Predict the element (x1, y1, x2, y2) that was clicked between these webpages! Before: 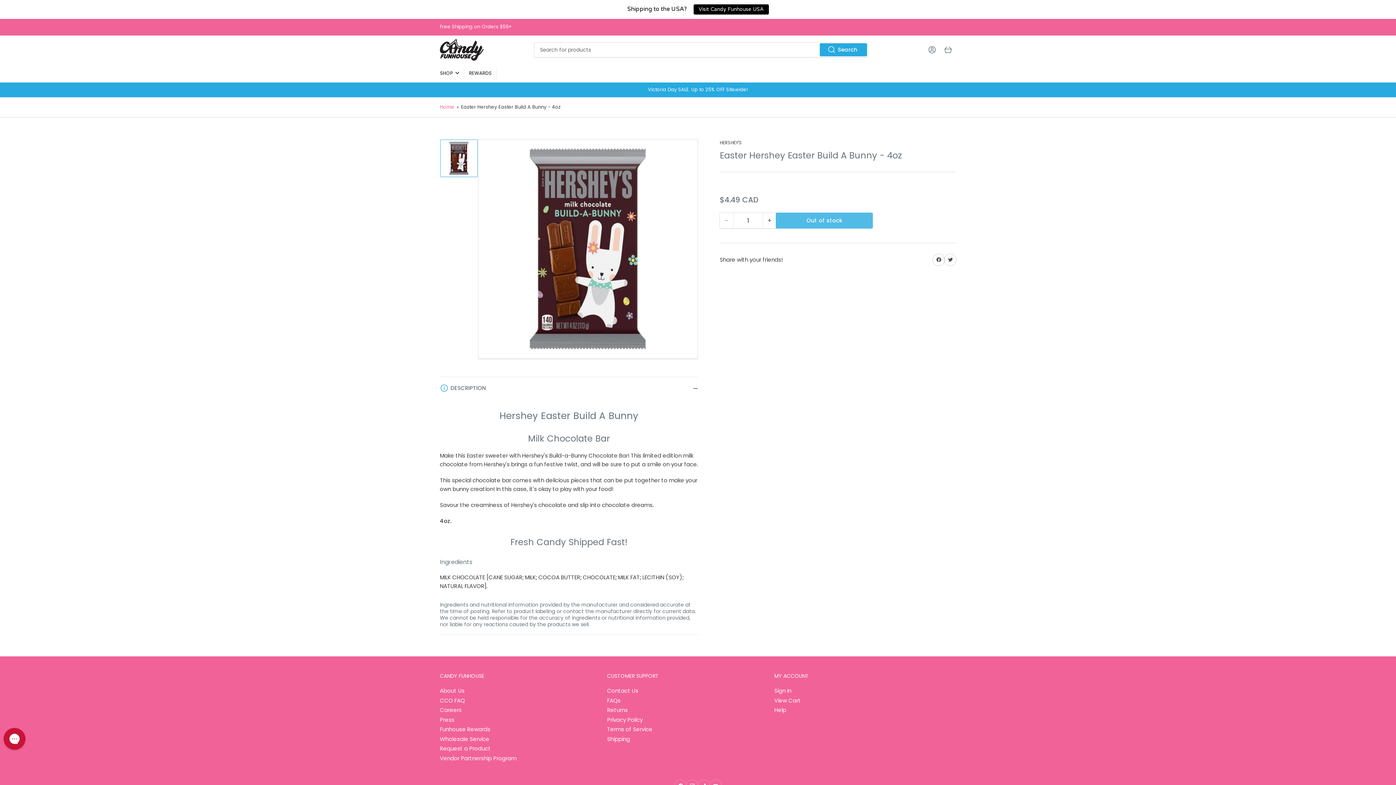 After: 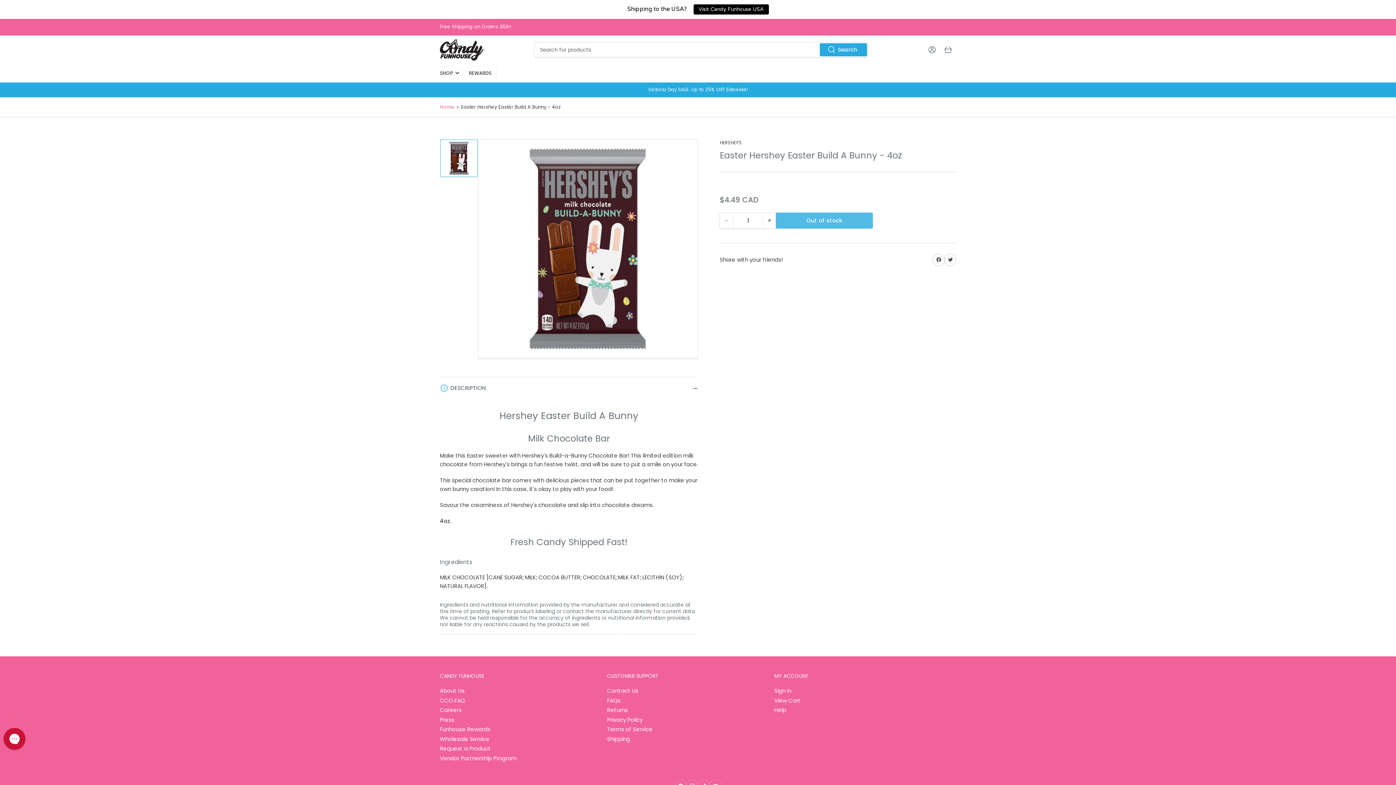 Action: label: −
Decrease quantity for Easter Hershey Easter Build A Bunny - 4oz bbox: (720, 212, 733, 228)